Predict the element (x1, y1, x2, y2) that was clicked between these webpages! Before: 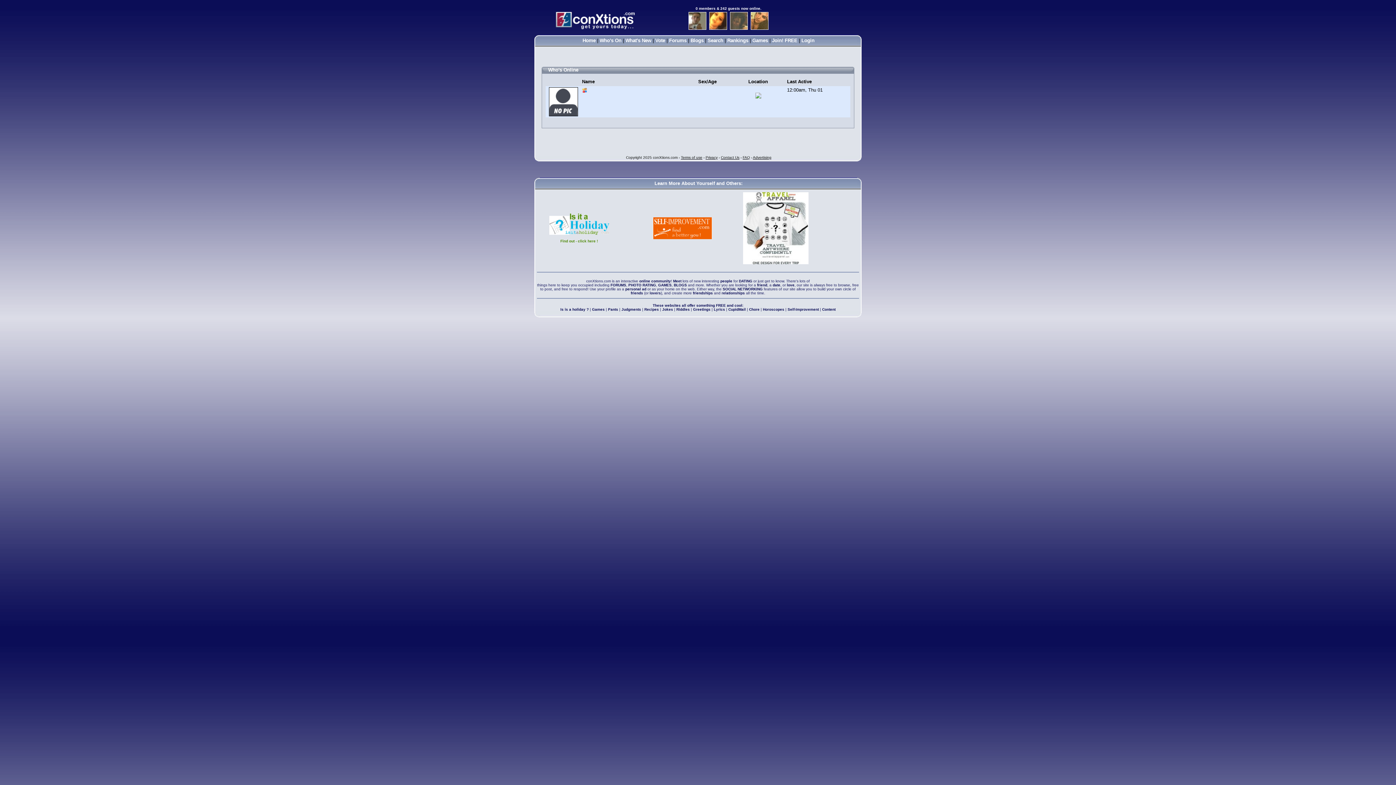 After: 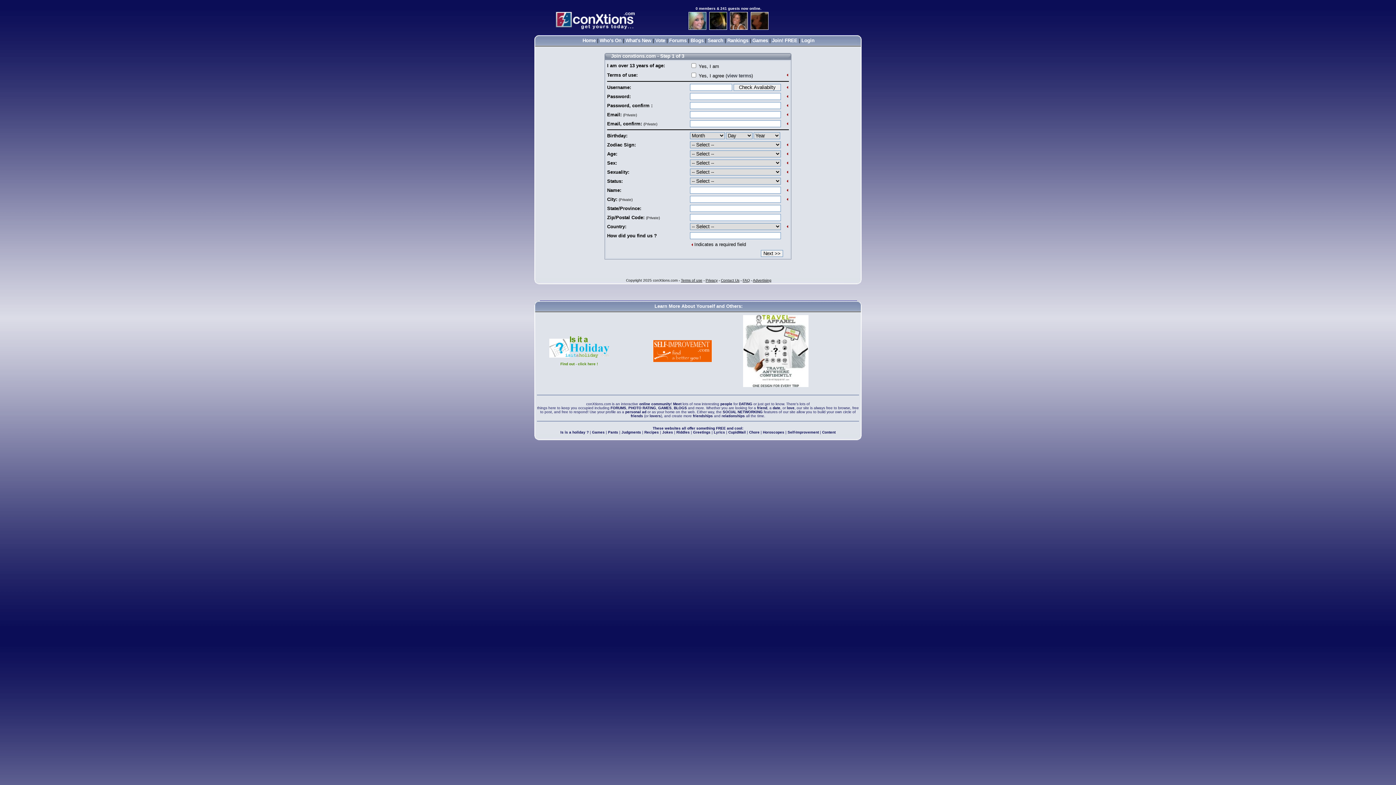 Action: bbox: (772, 37, 799, 43) label: Join! FREE 